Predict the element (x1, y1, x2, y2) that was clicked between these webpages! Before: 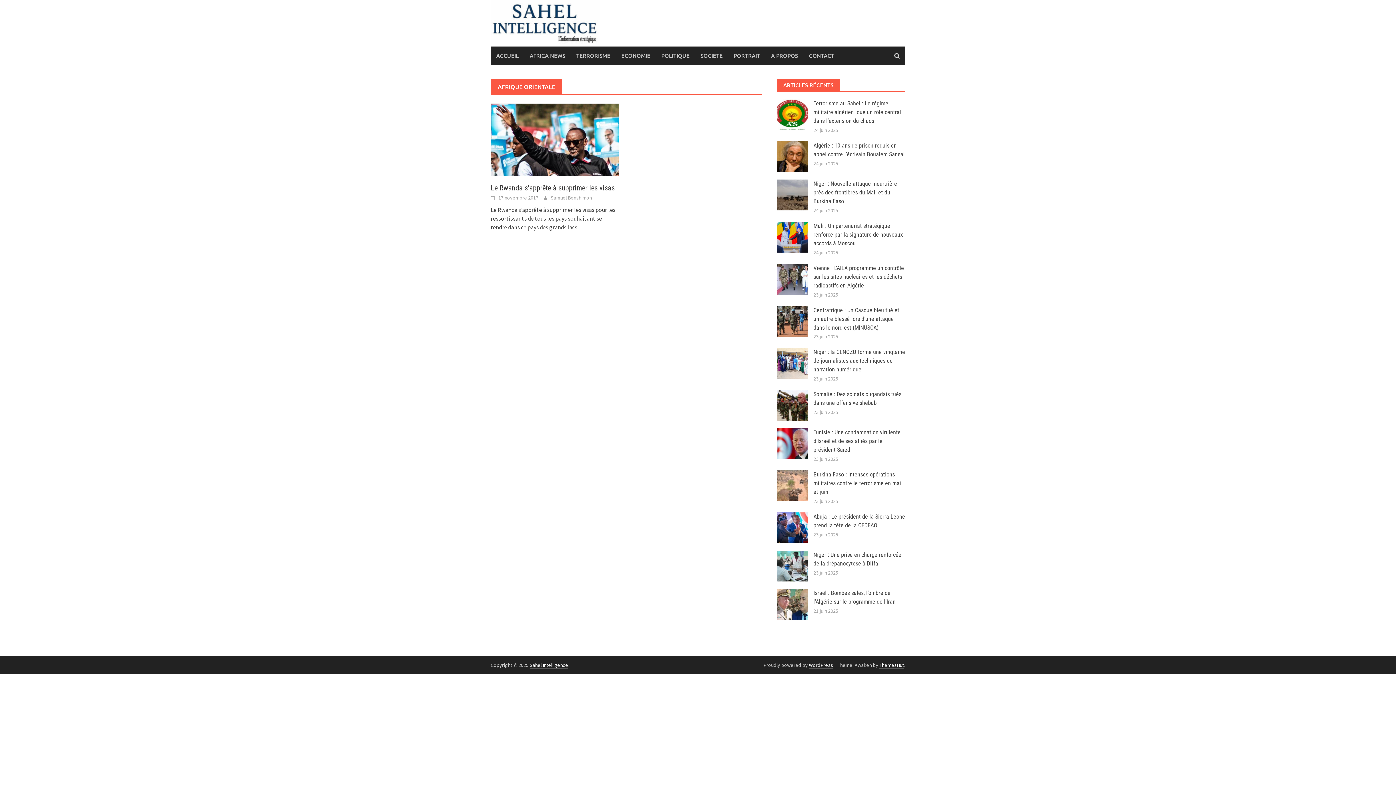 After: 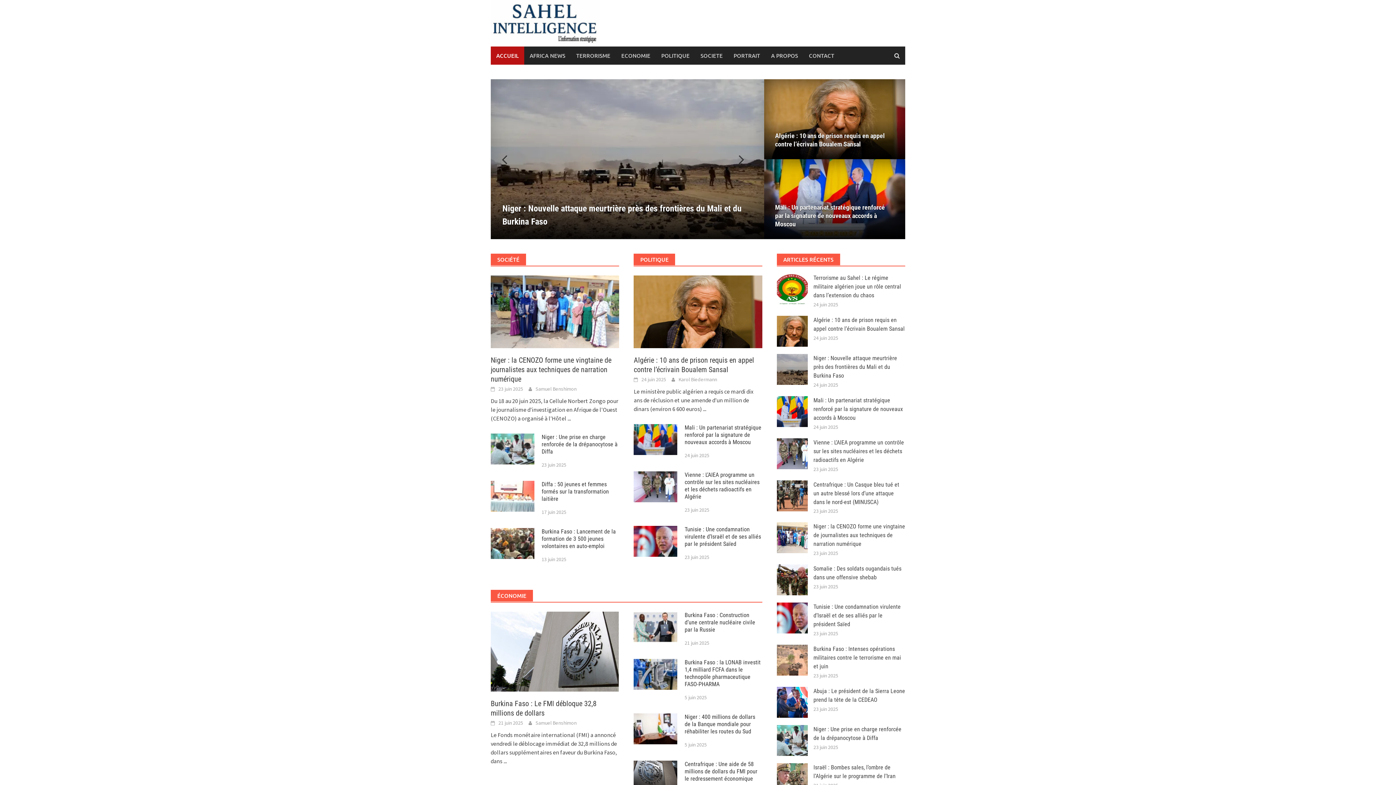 Action: bbox: (490, 46, 524, 64) label: ACCUEIL